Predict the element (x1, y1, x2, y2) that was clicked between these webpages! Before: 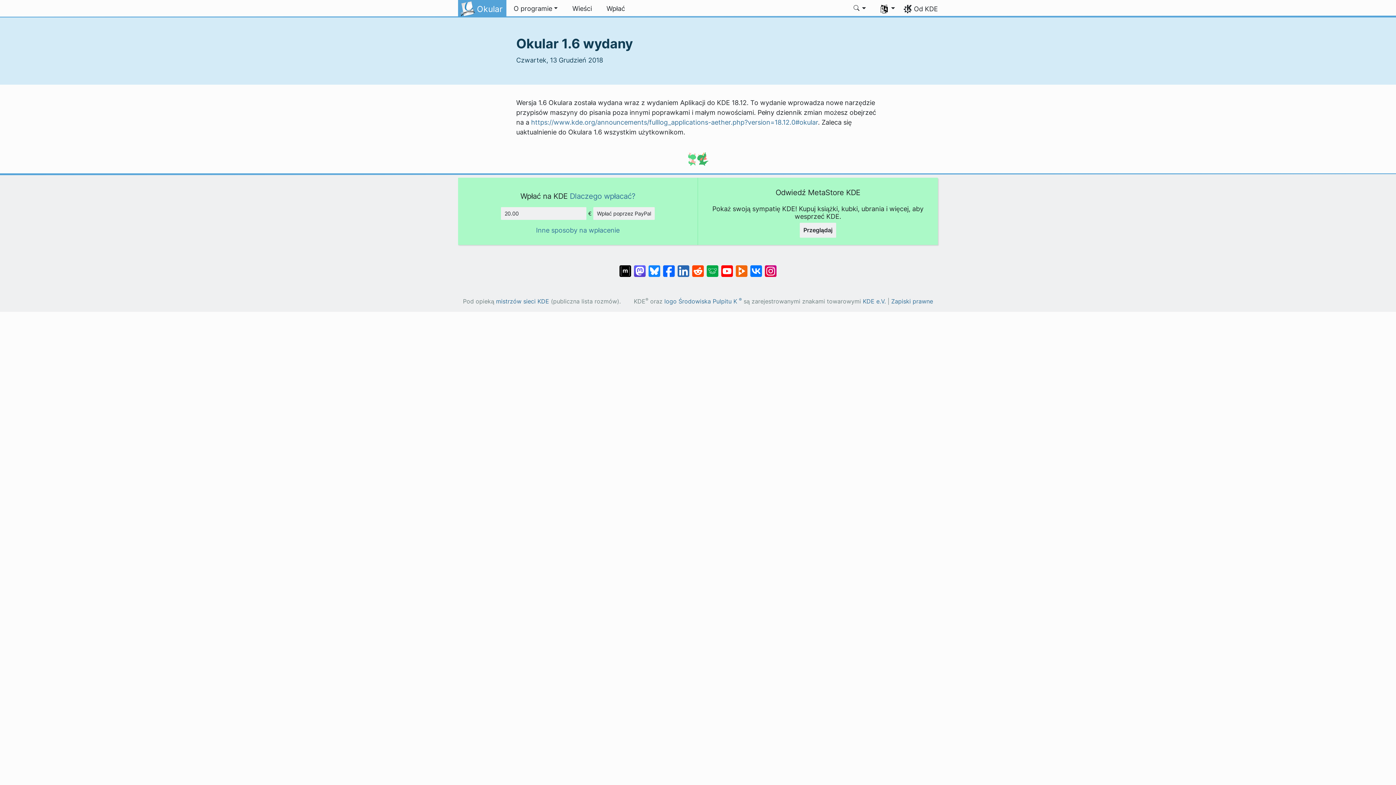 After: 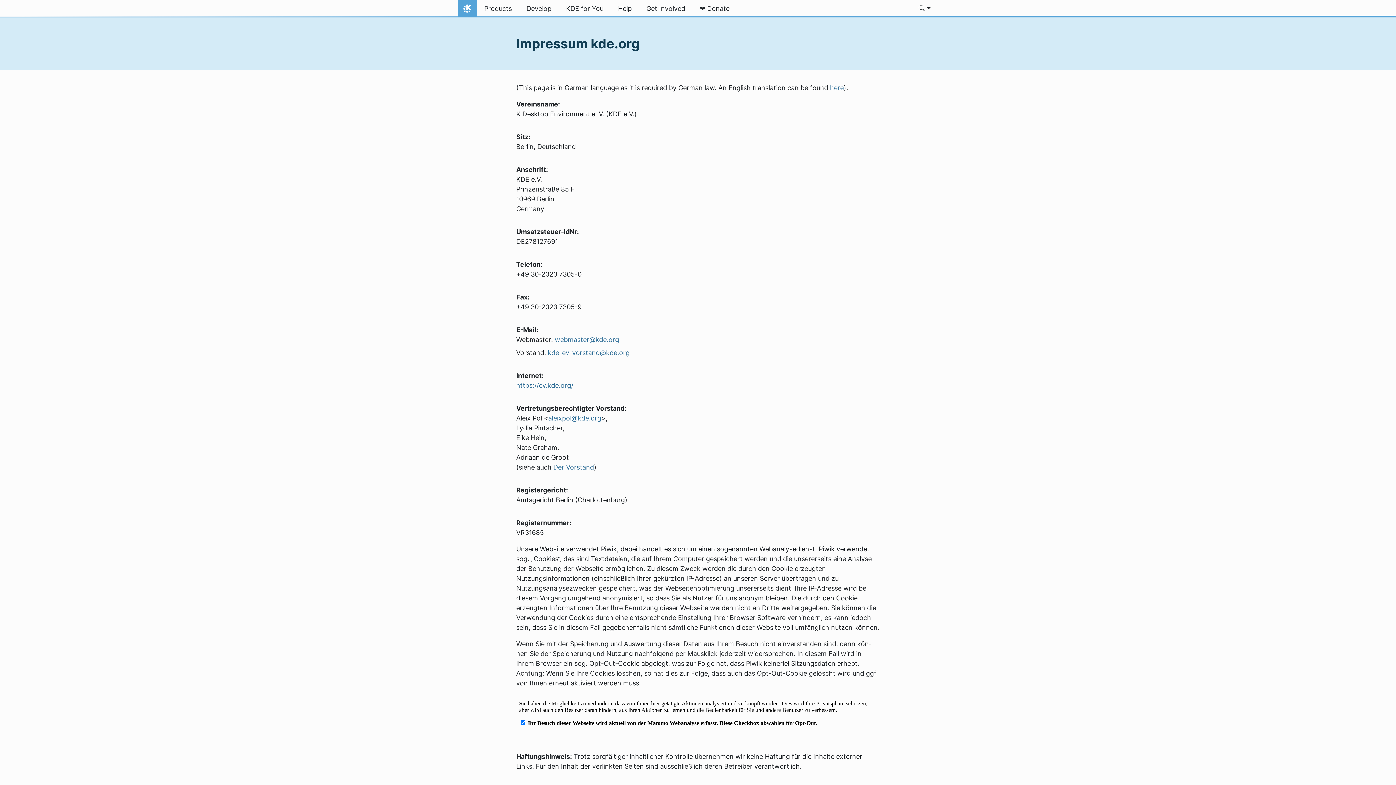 Action: bbox: (891, 298, 933, 305) label: Zapiski prawne